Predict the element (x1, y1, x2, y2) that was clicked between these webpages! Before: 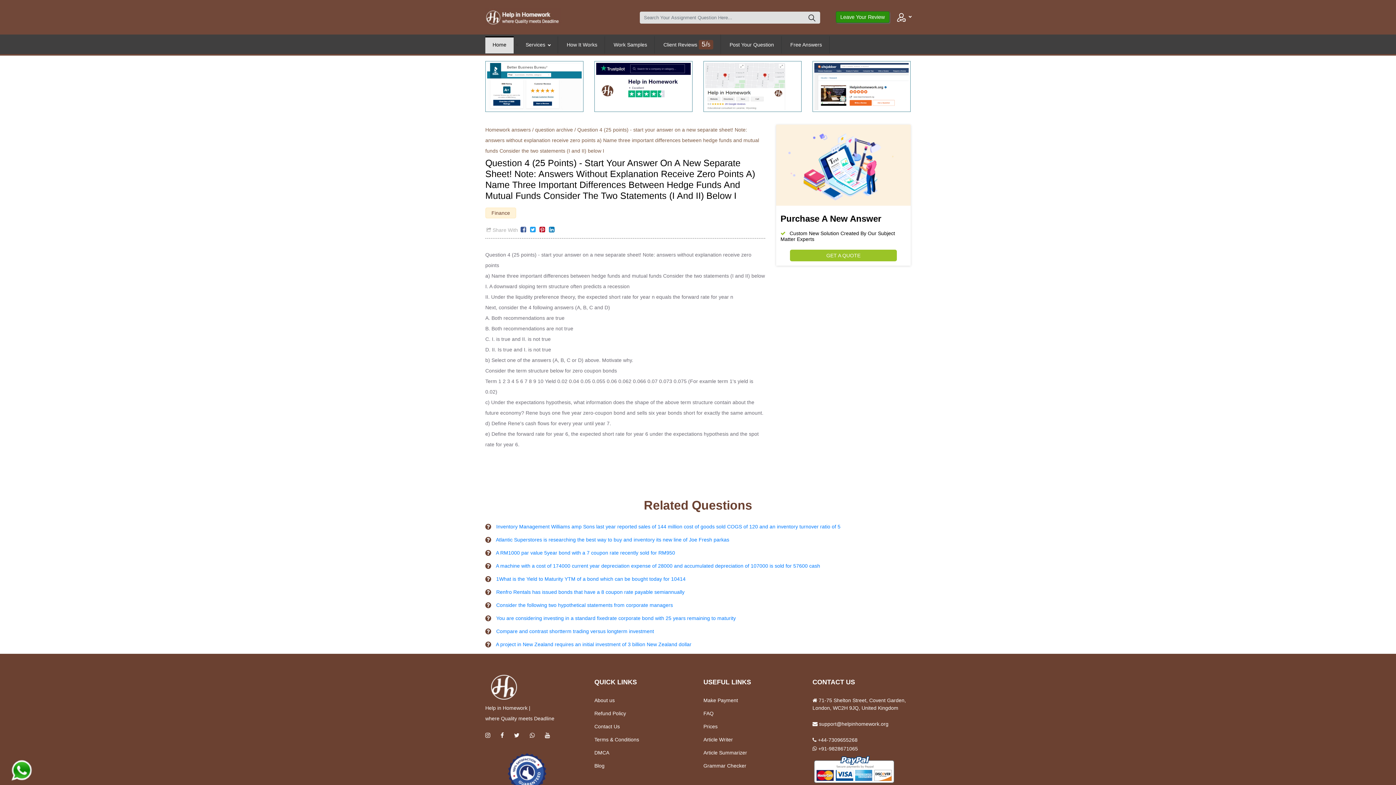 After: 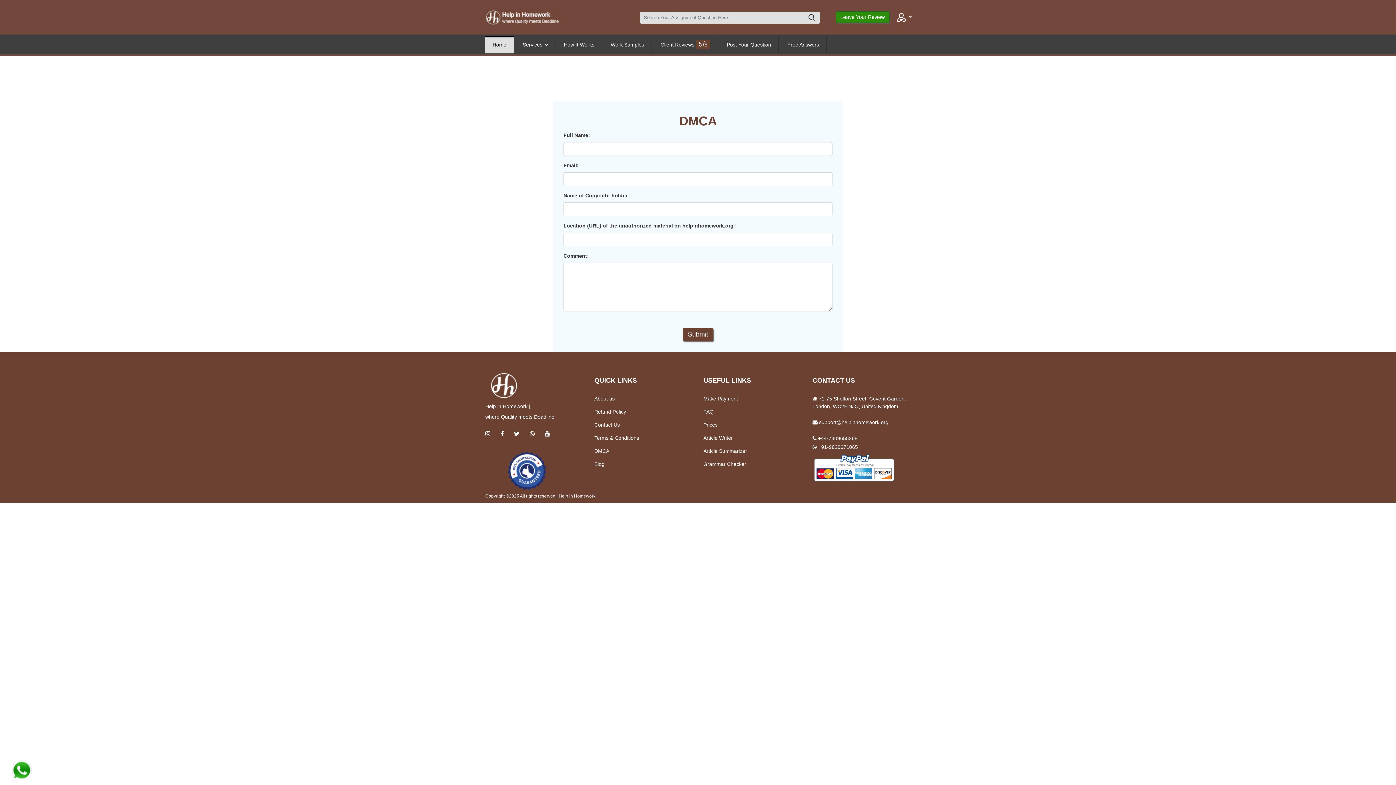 Action: bbox: (594, 750, 609, 755) label: DMCA